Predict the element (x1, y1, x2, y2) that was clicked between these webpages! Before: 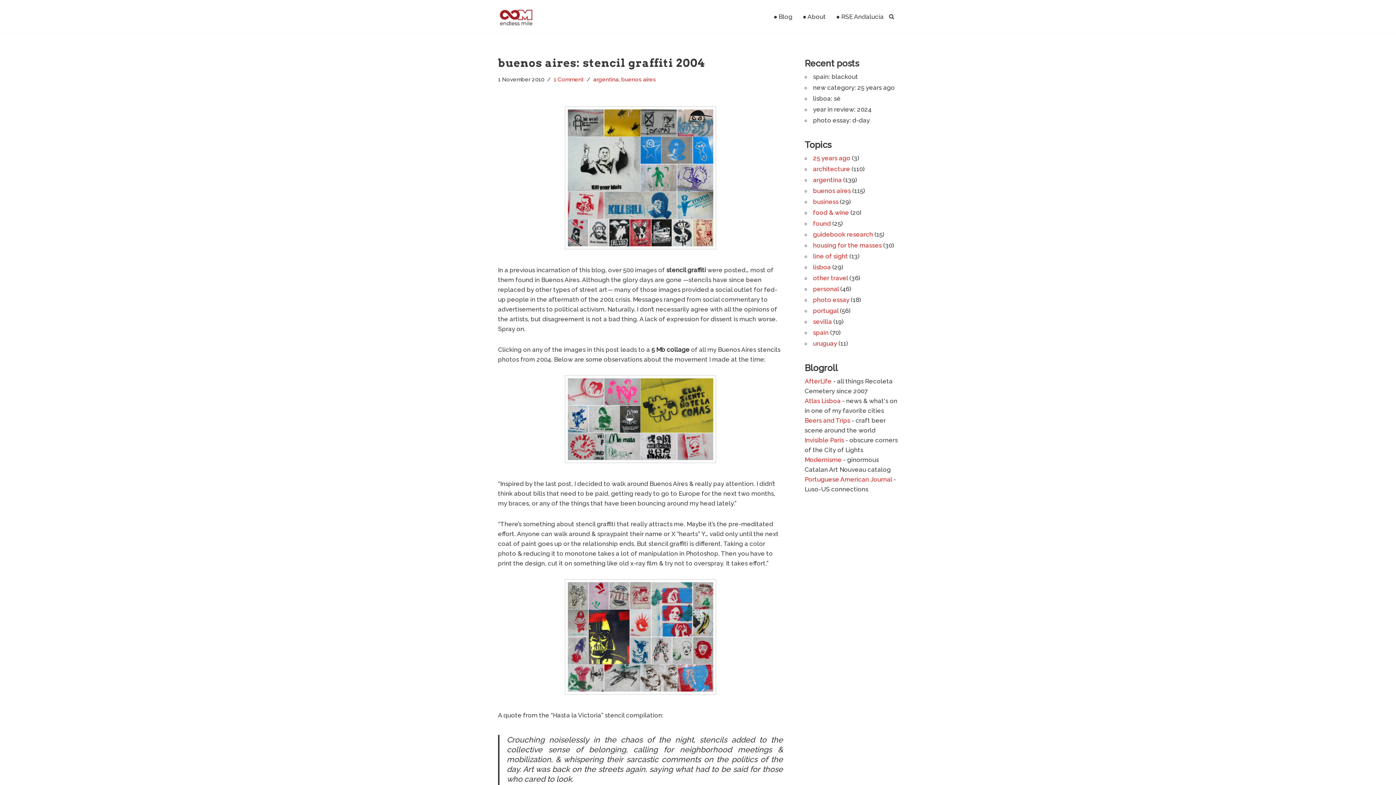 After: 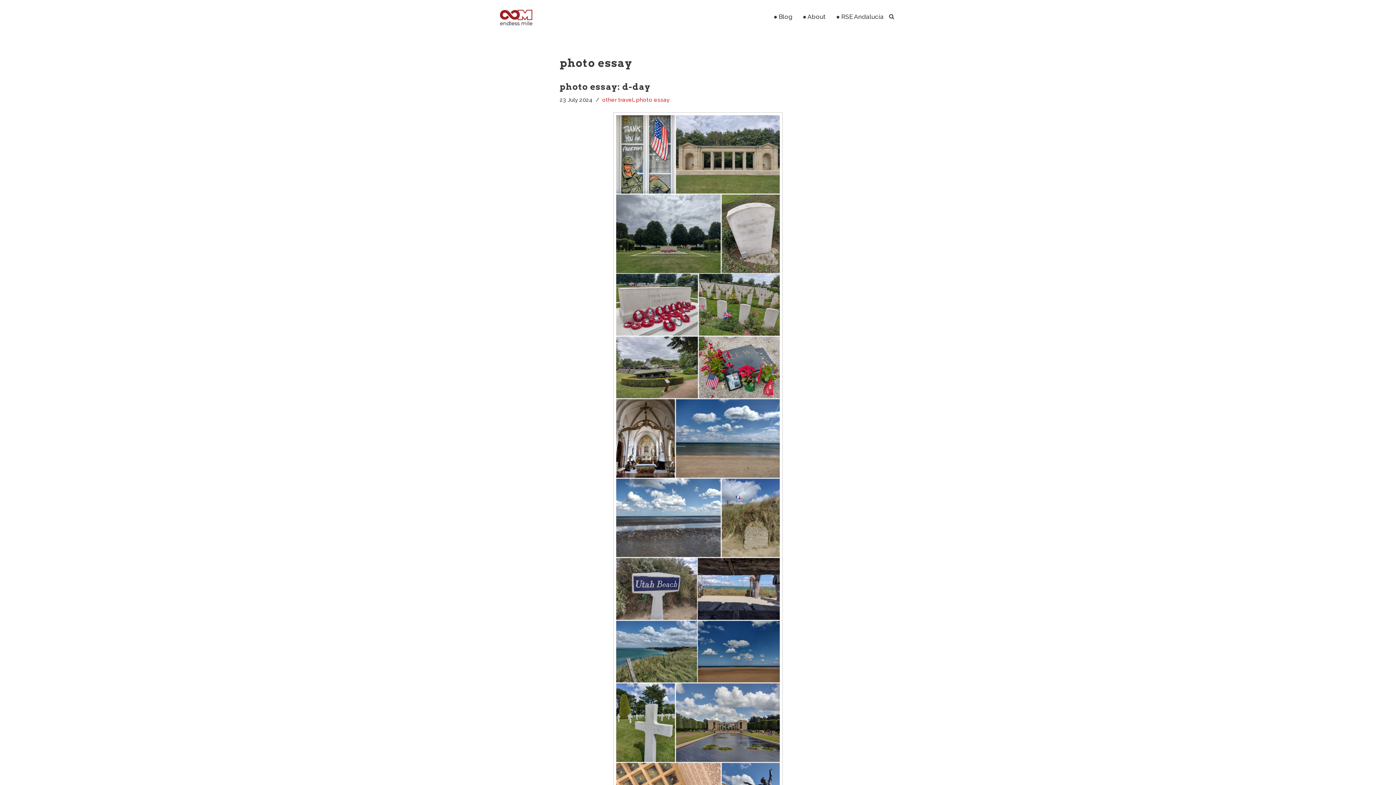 Action: bbox: (813, 296, 849, 303) label: photo essay